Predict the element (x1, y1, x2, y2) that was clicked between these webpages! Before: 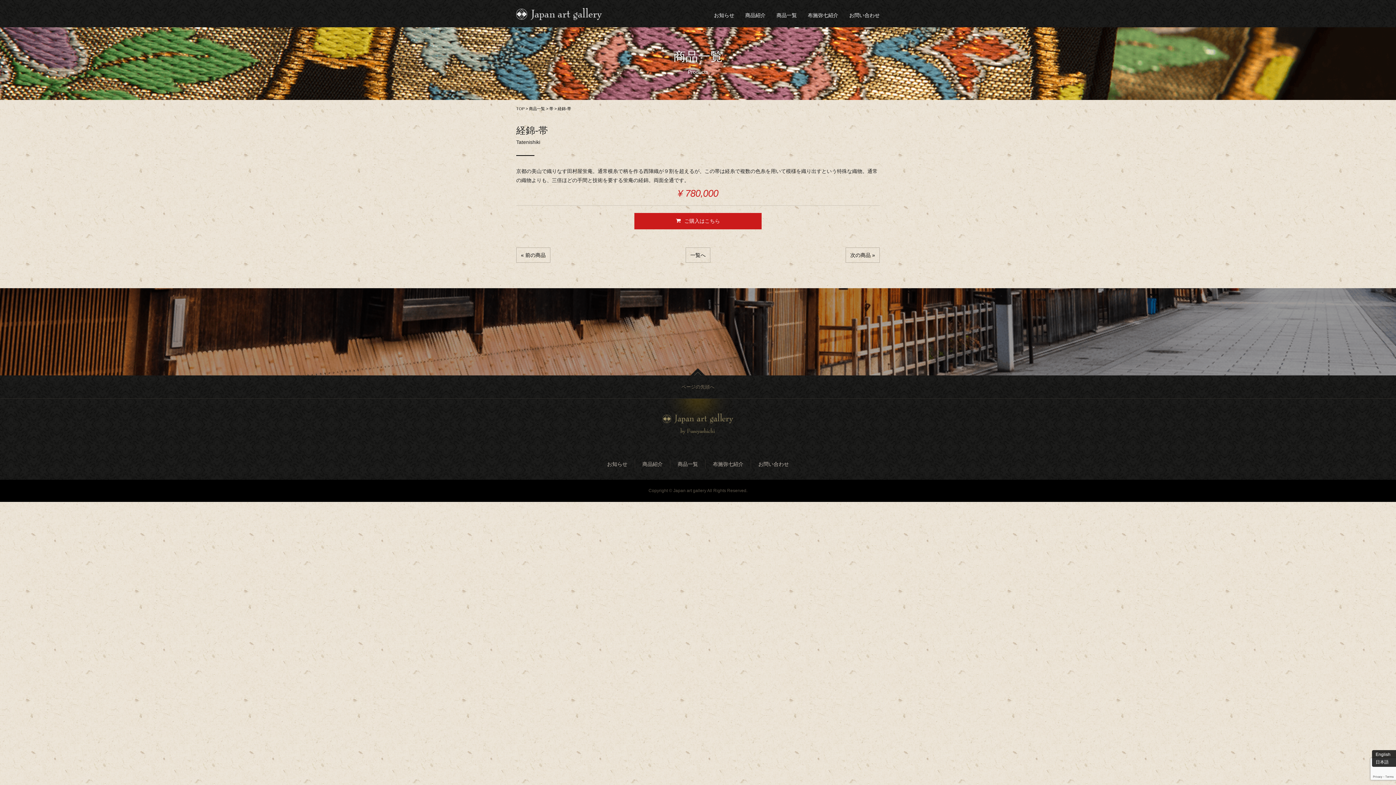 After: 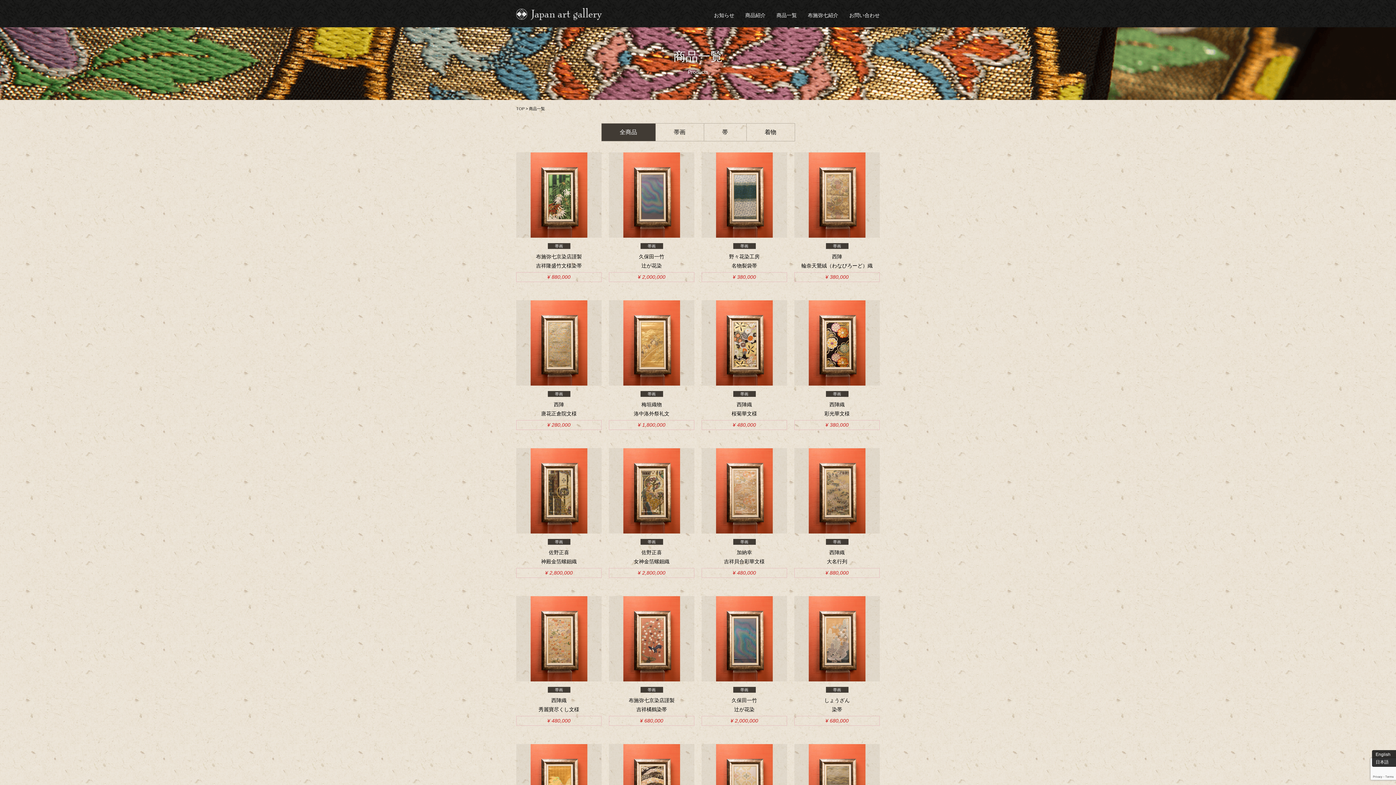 Action: bbox: (529, 106, 545, 110) label: 商品一覧